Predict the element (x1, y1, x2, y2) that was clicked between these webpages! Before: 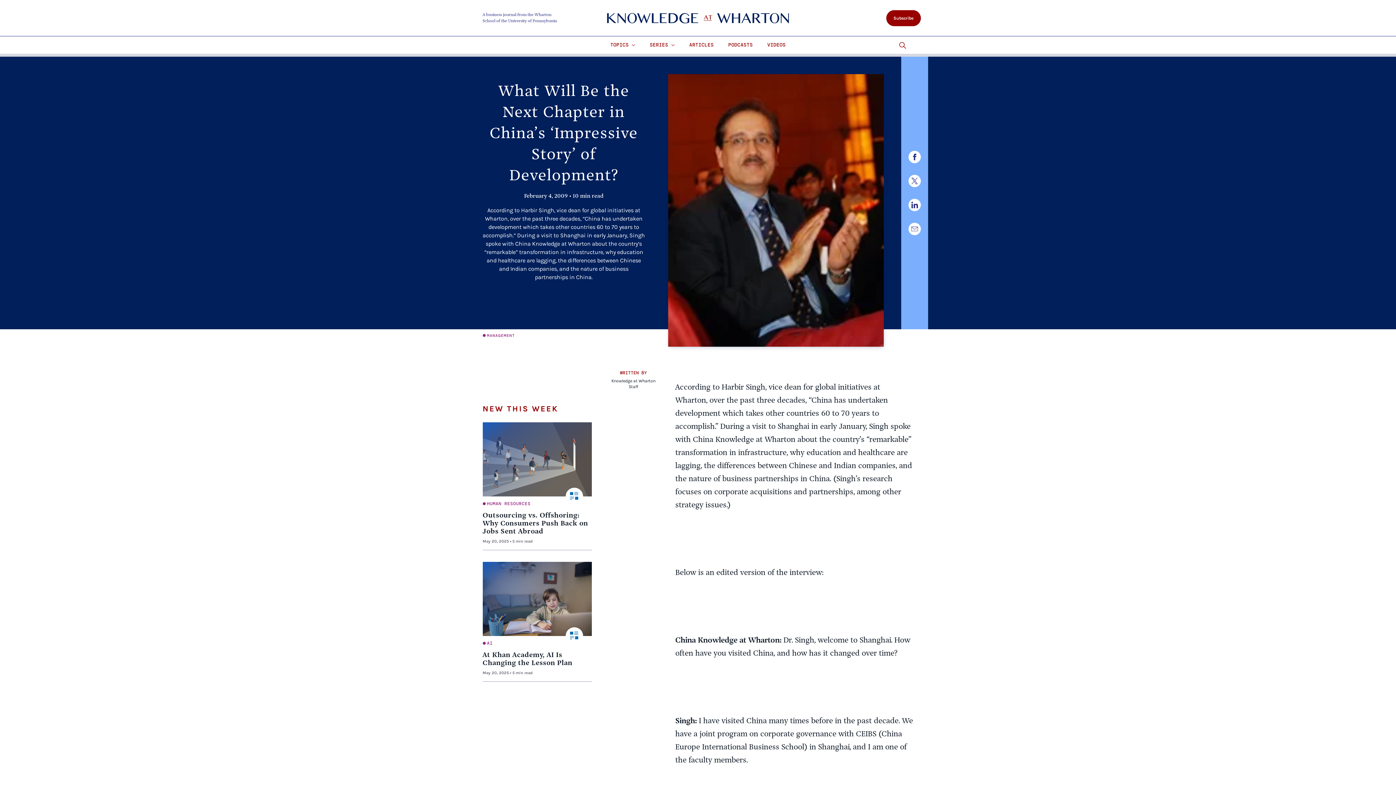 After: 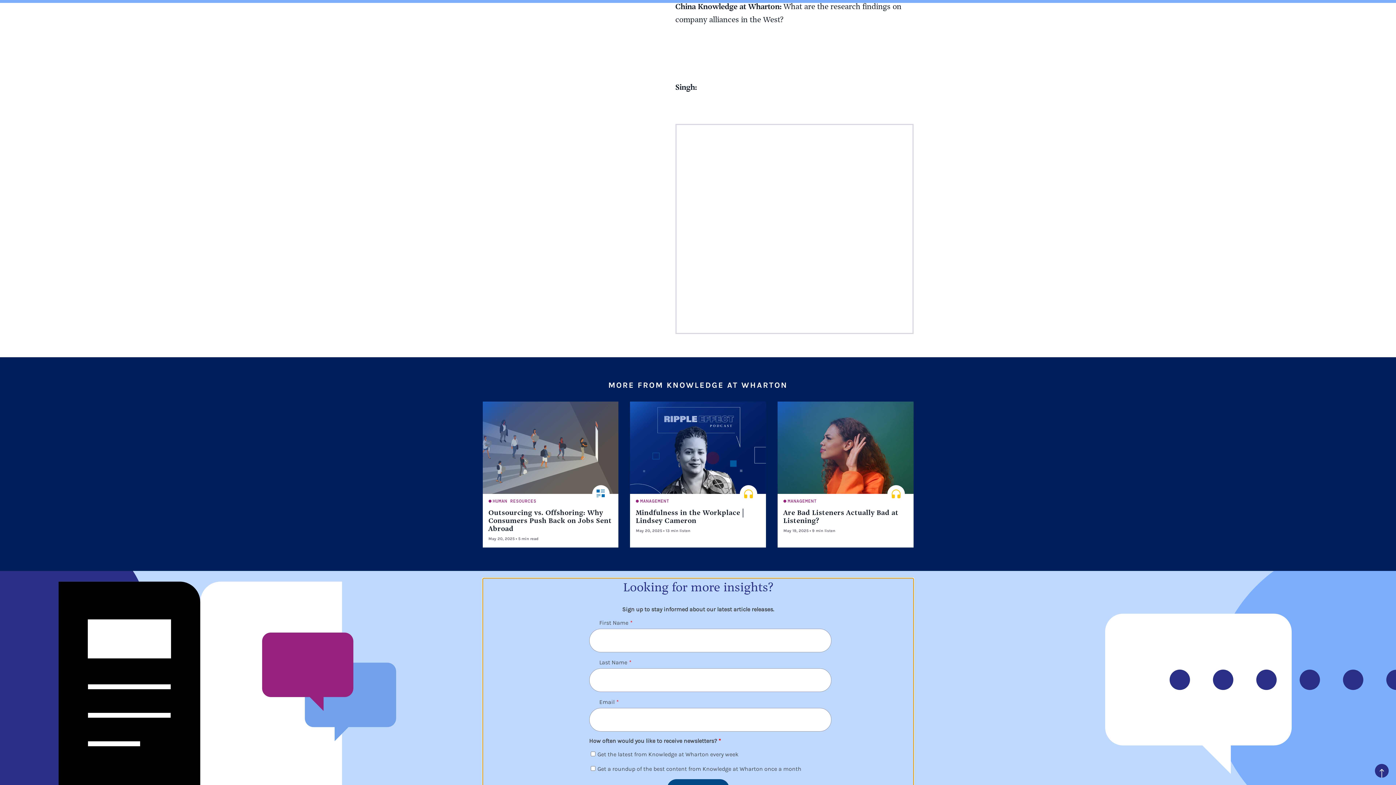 Action: label: Subscribe bbox: (886, 10, 920, 26)